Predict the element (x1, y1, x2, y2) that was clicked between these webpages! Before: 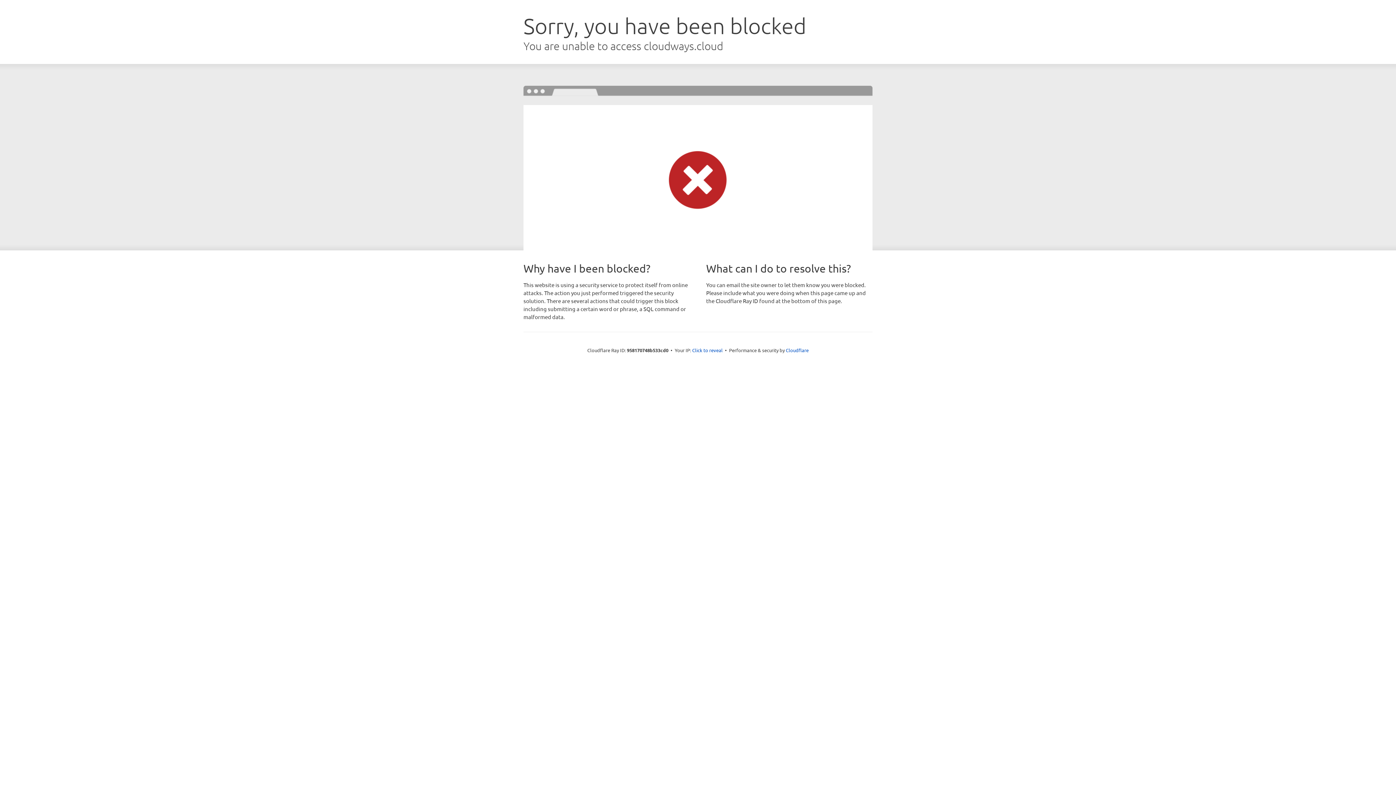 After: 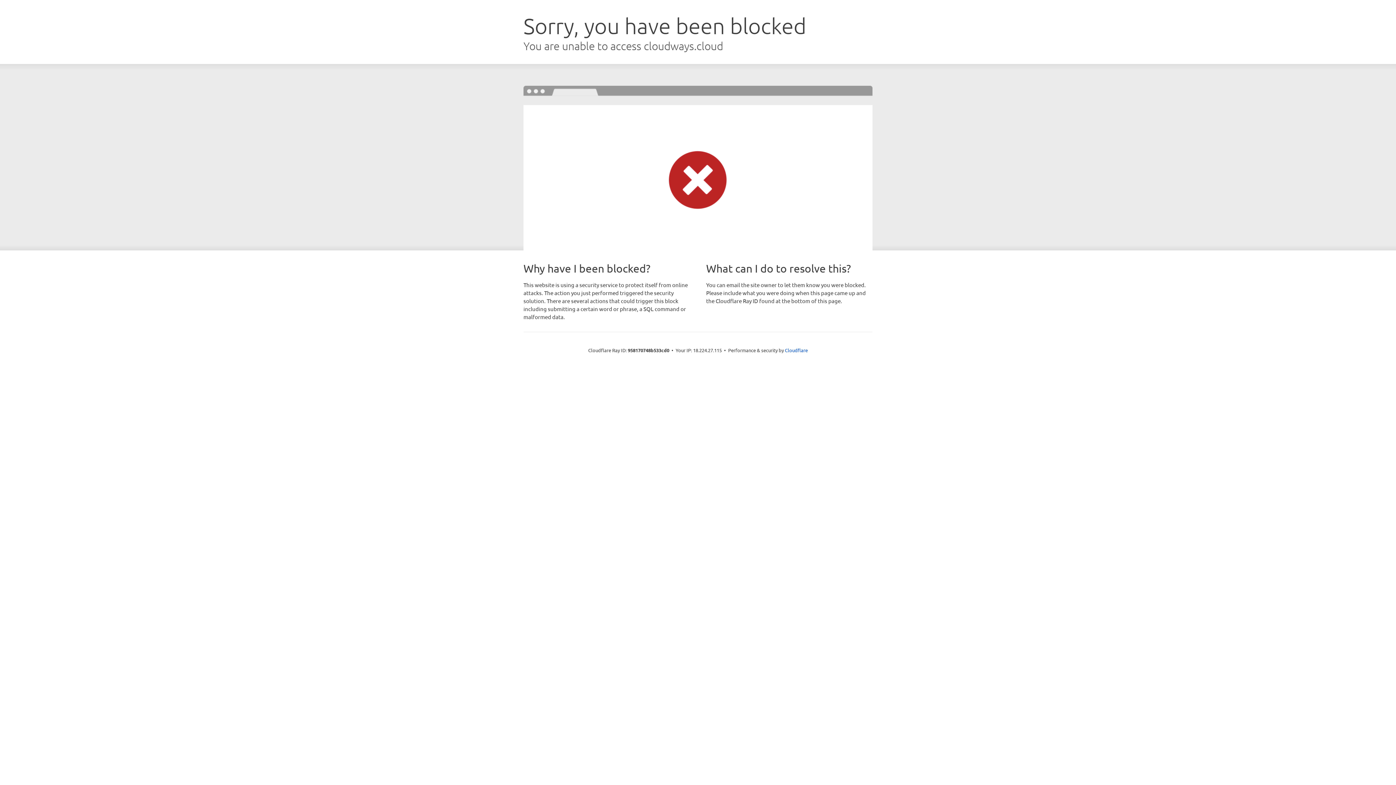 Action: label: Click to reveal bbox: (692, 346, 722, 353)